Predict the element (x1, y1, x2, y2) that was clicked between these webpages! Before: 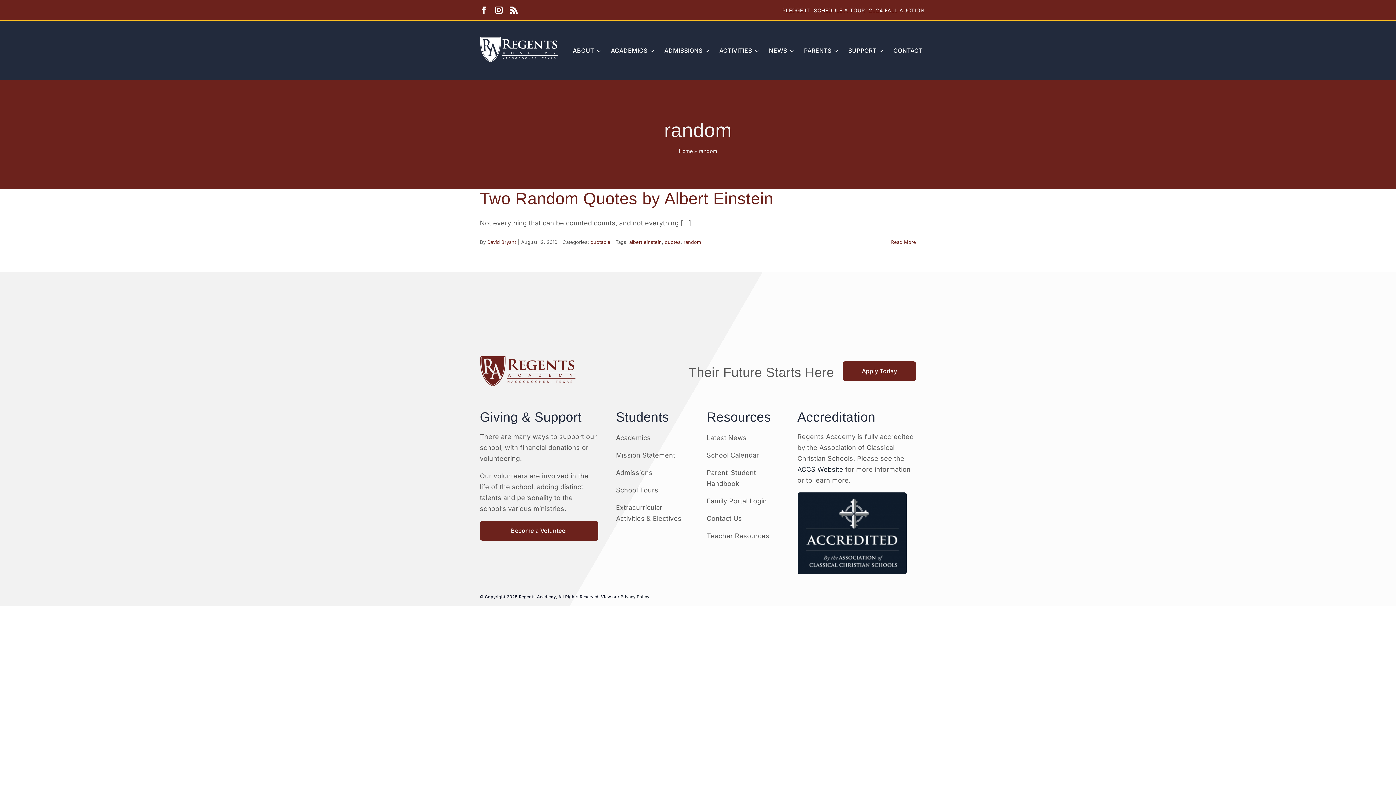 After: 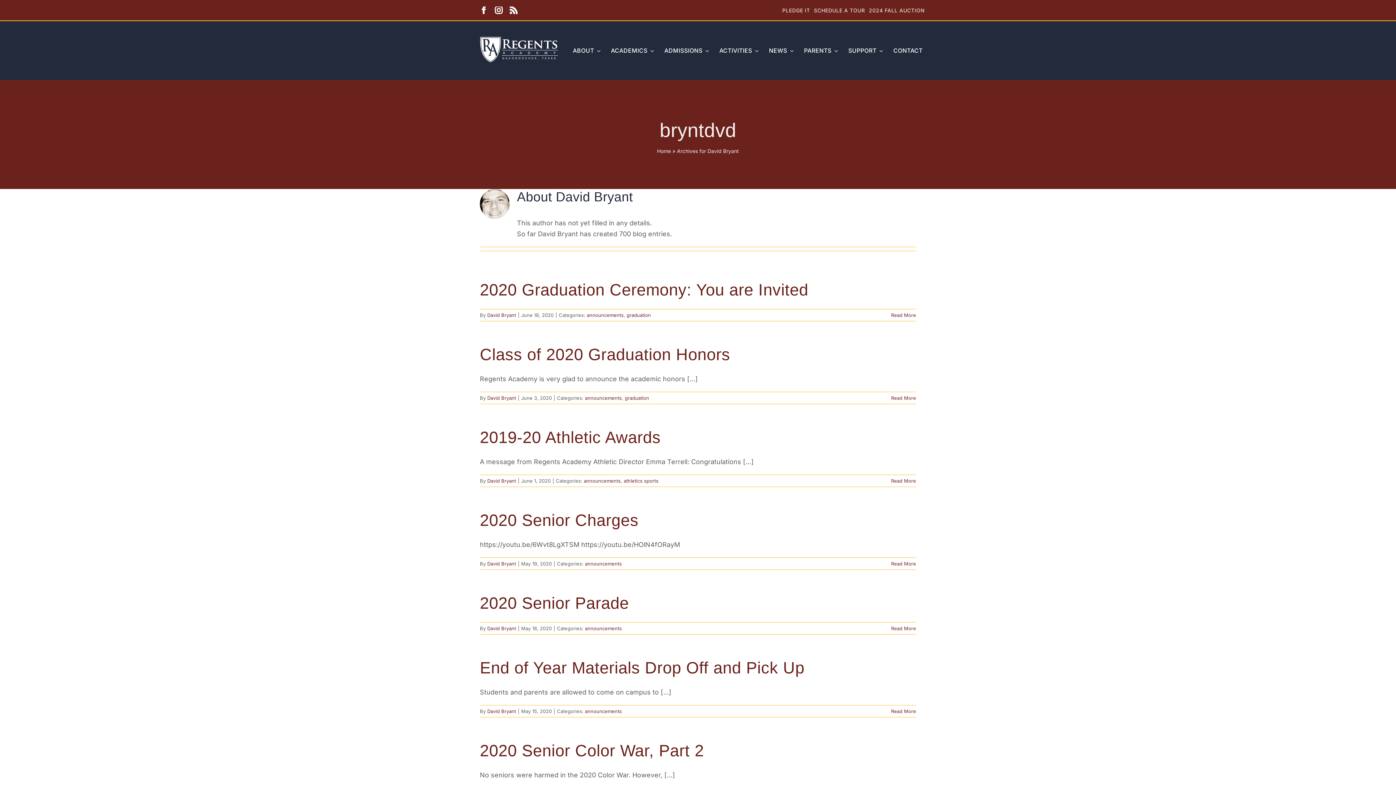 Action: bbox: (487, 239, 516, 245) label: David Bryant